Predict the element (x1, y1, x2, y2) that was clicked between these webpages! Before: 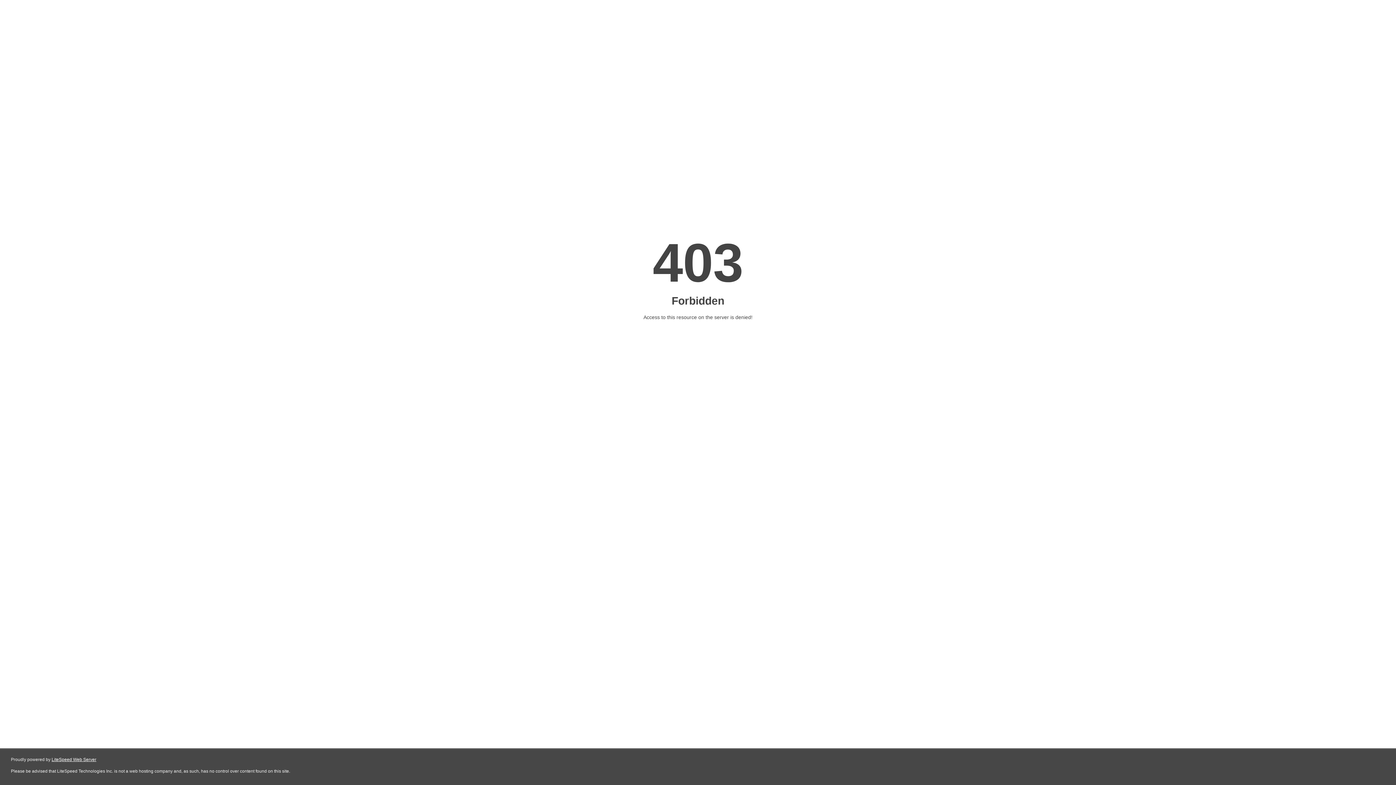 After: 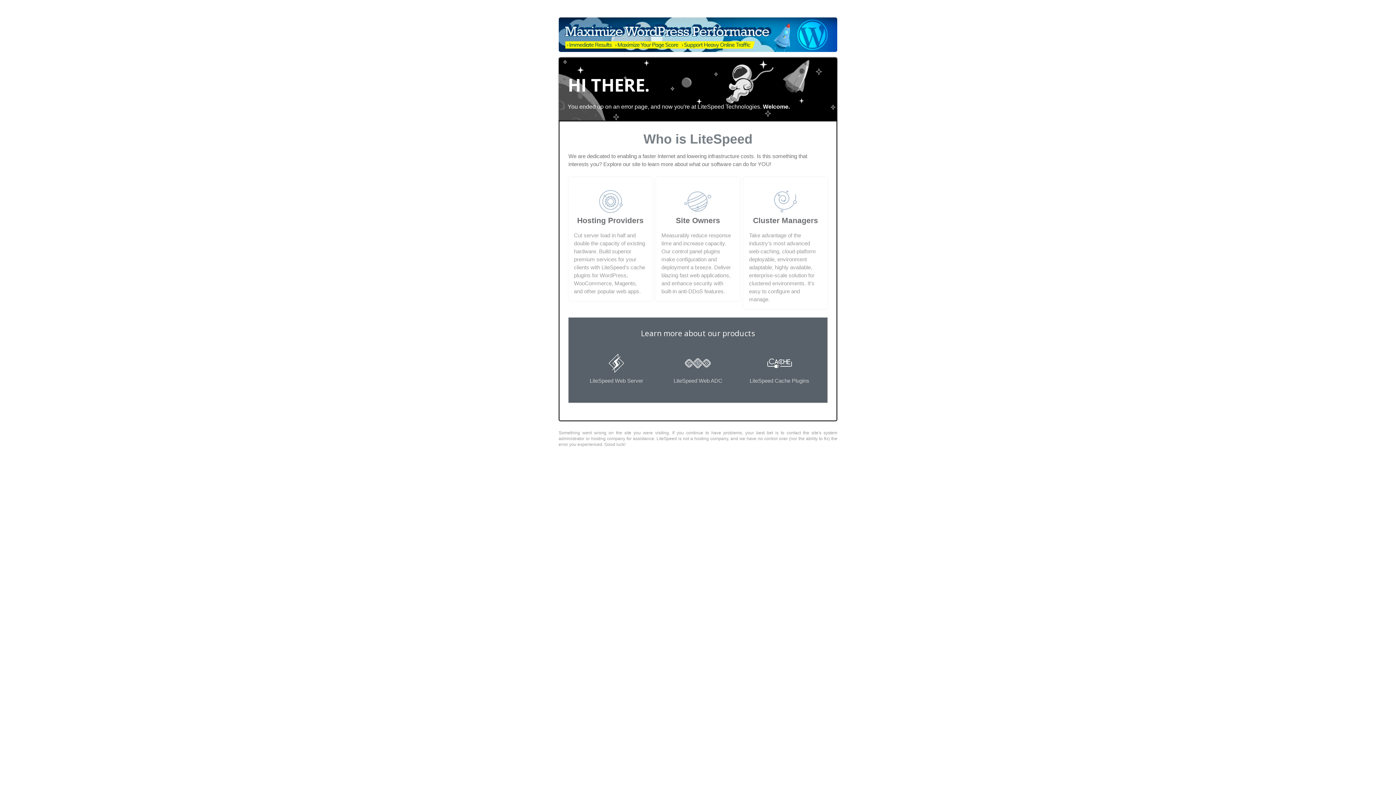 Action: label: LiteSpeed Web Server bbox: (51, 757, 96, 762)